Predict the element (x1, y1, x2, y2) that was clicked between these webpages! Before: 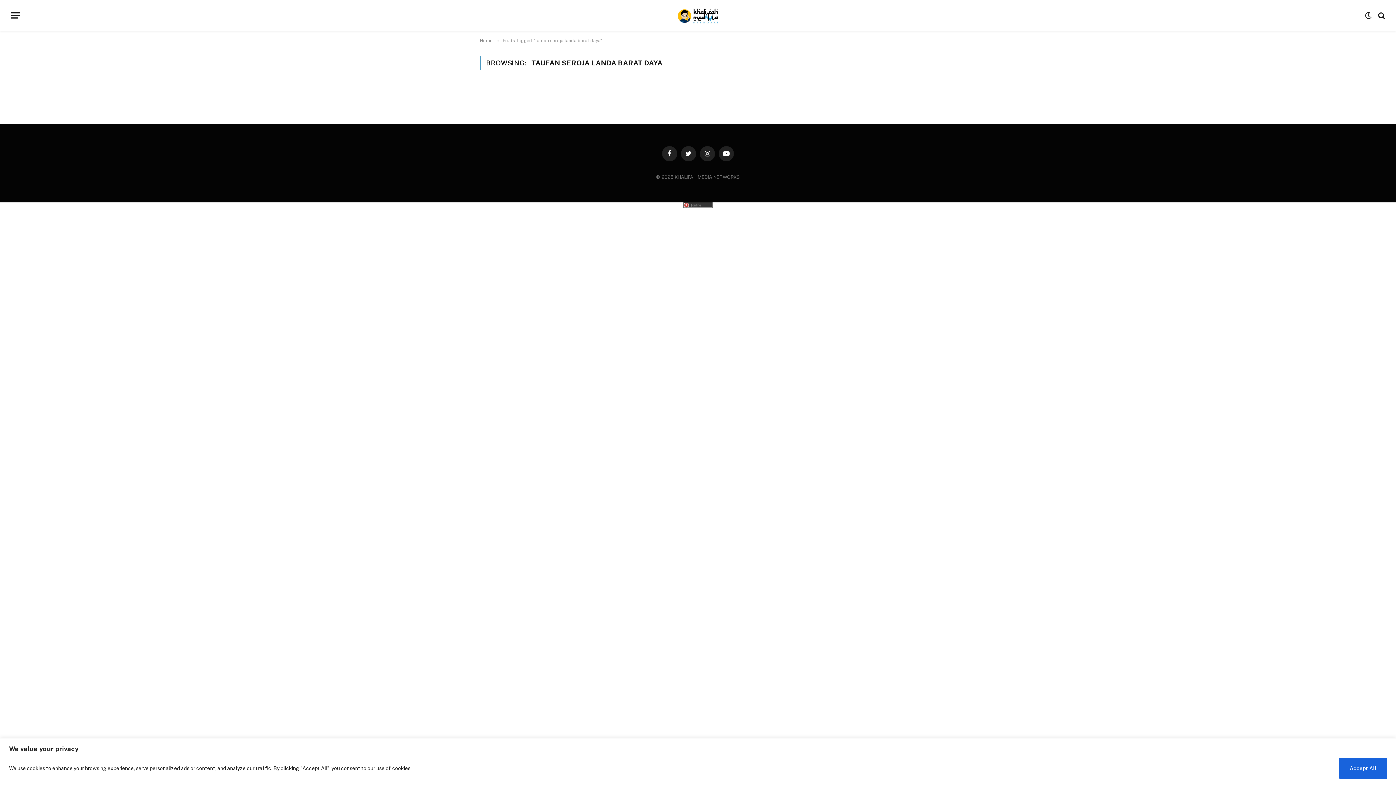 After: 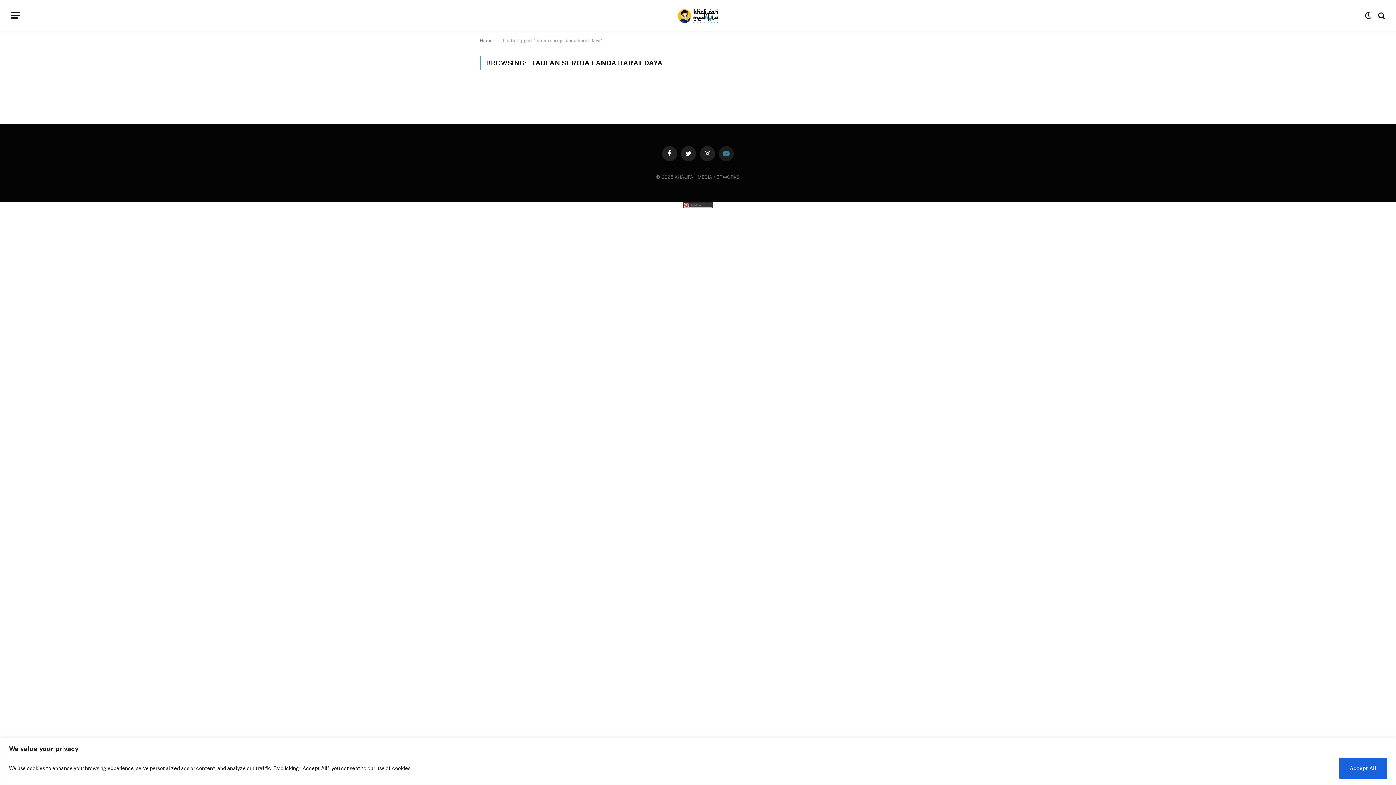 Action: bbox: (718, 146, 734, 161) label: YouTube